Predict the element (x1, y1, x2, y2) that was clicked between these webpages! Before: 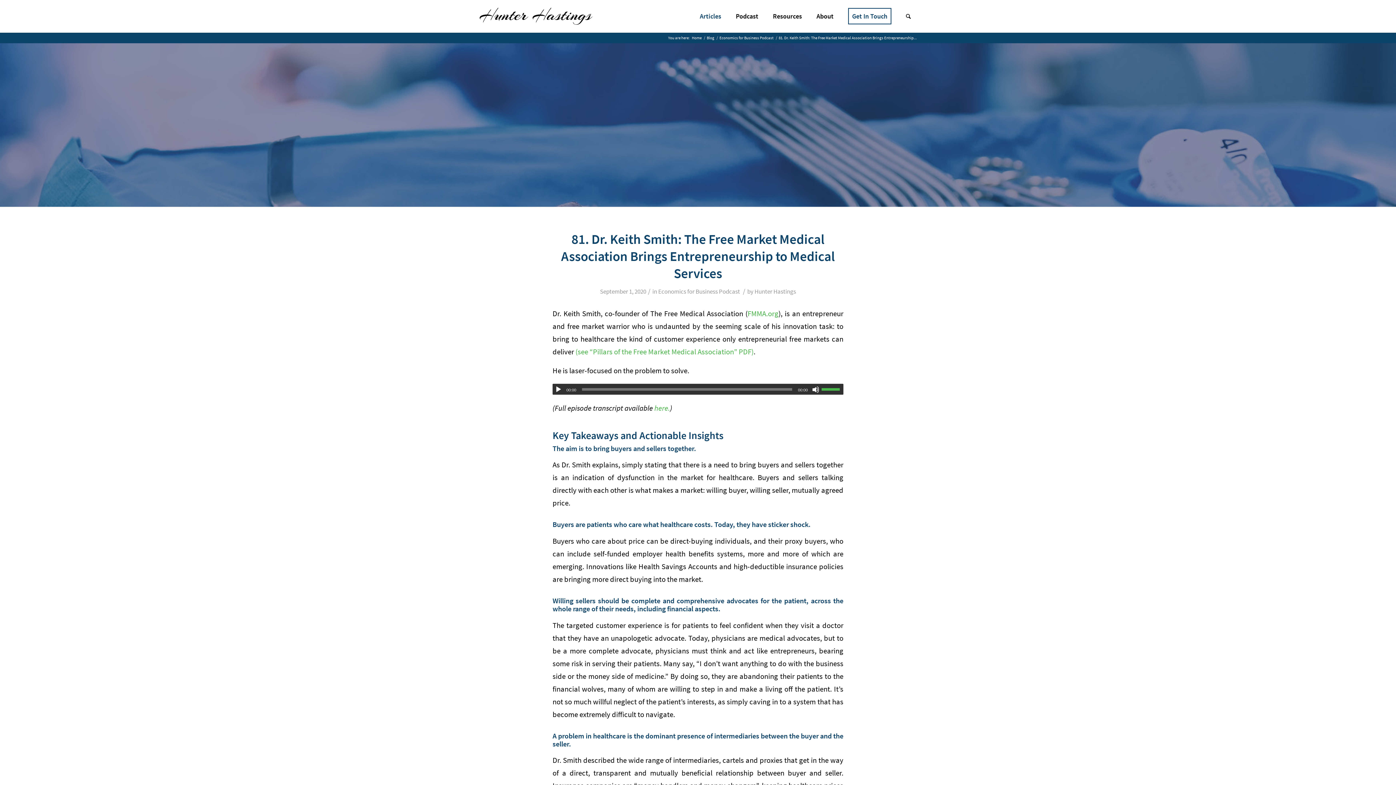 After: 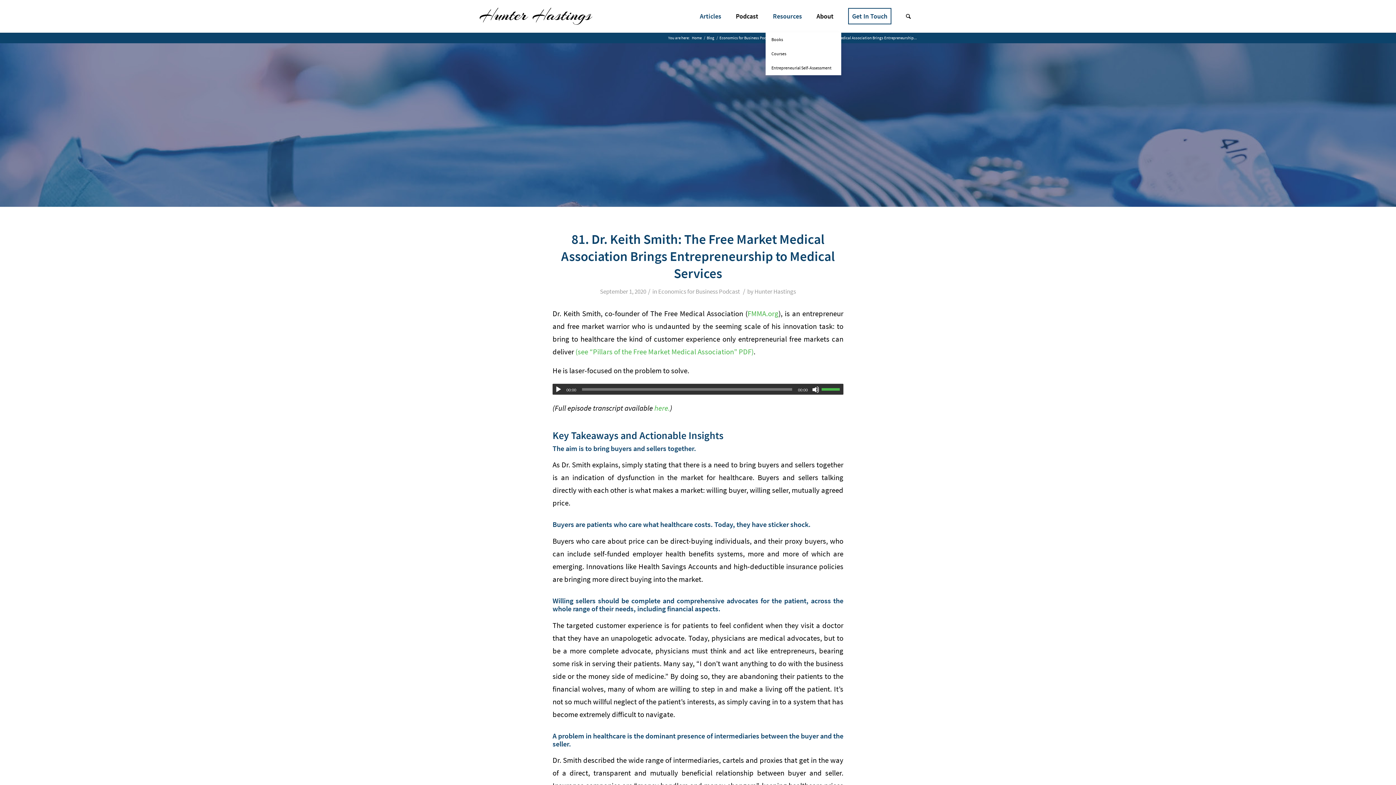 Action: label: Resources bbox: (765, 0, 809, 32)